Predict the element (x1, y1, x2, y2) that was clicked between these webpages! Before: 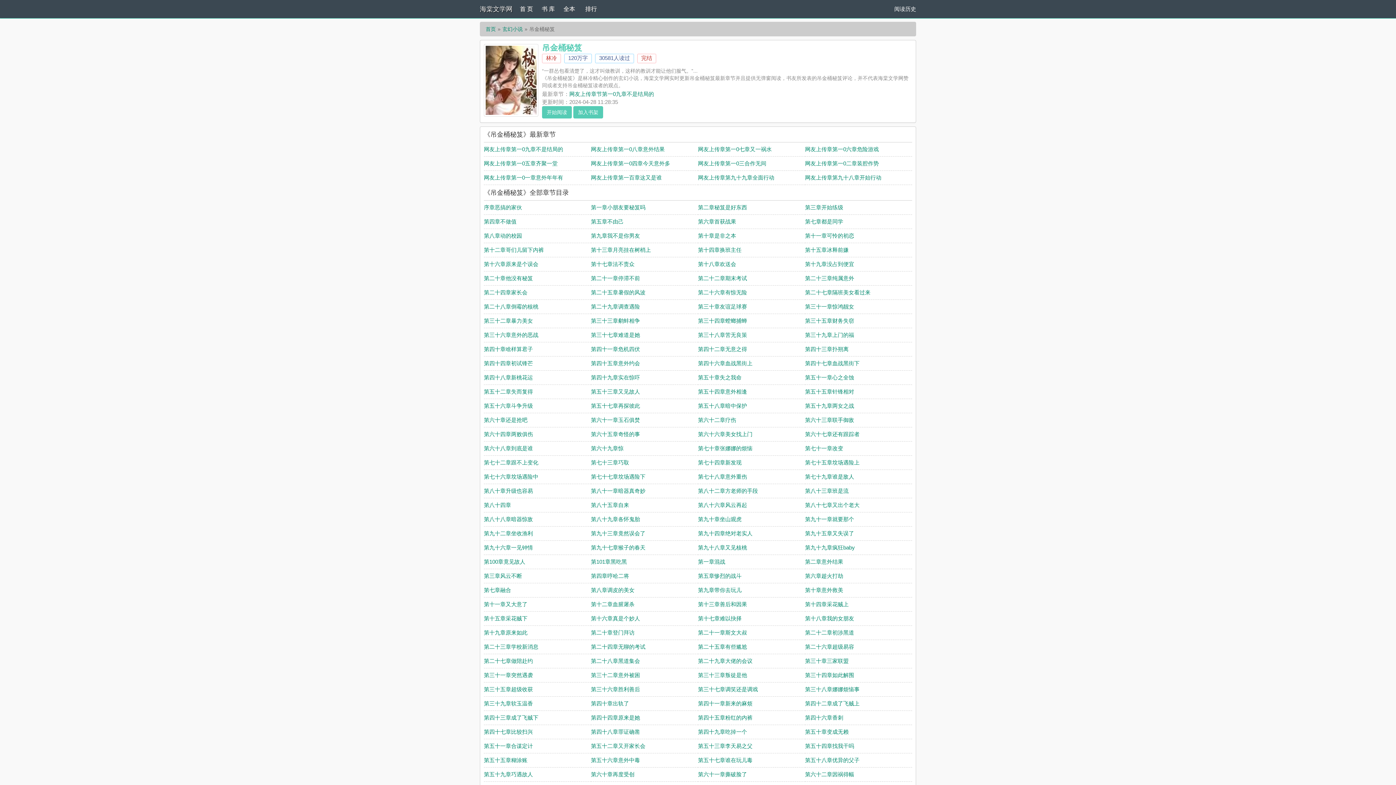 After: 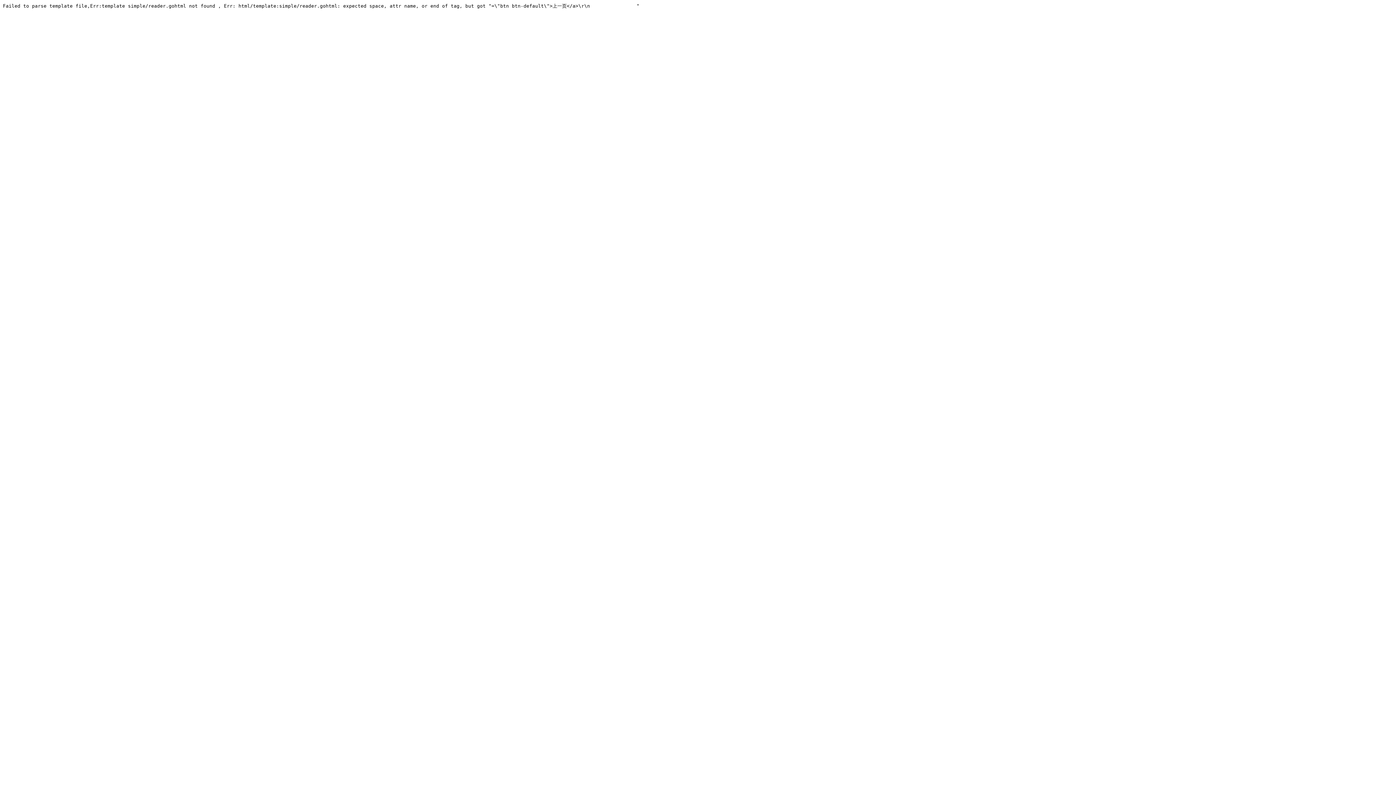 Action: bbox: (484, 743, 533, 749) label: 第五十一章合谋定计